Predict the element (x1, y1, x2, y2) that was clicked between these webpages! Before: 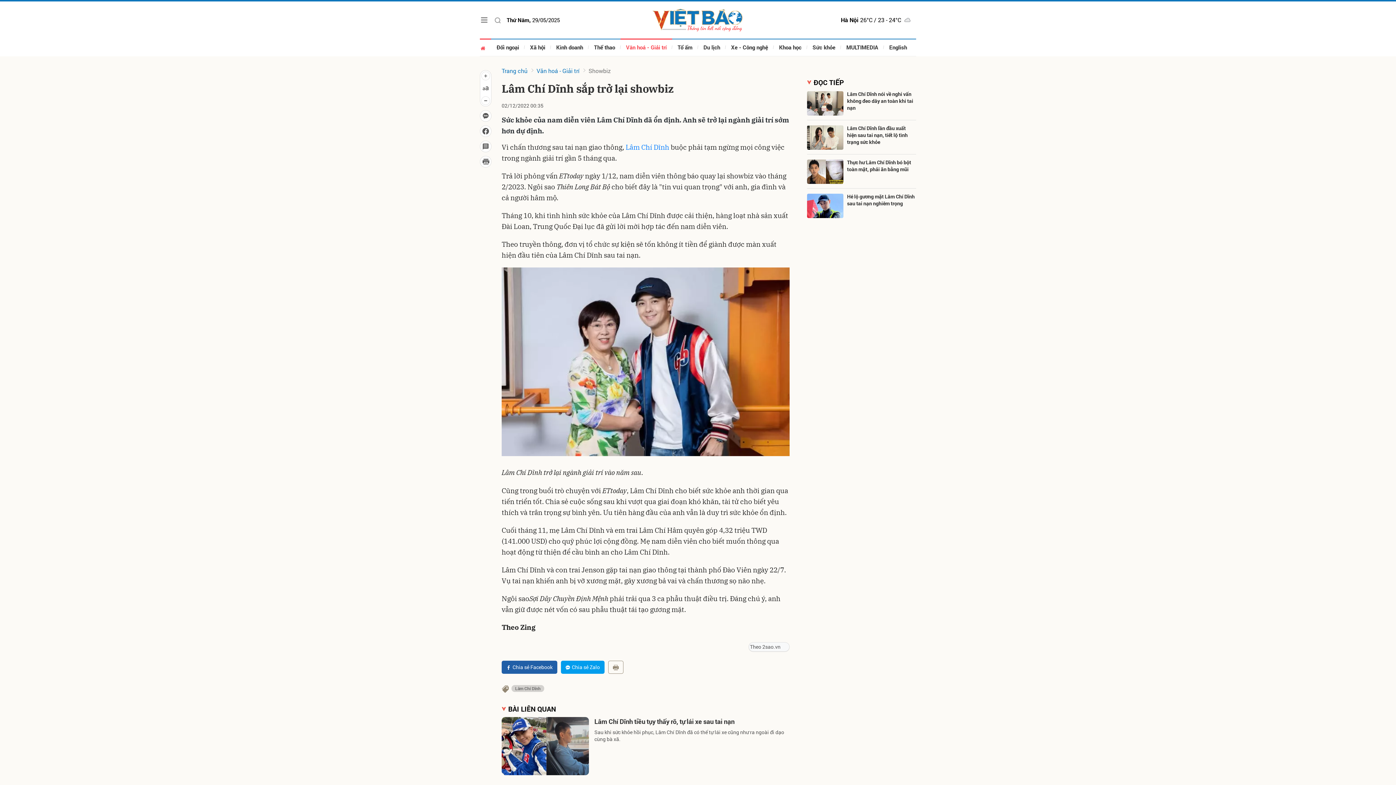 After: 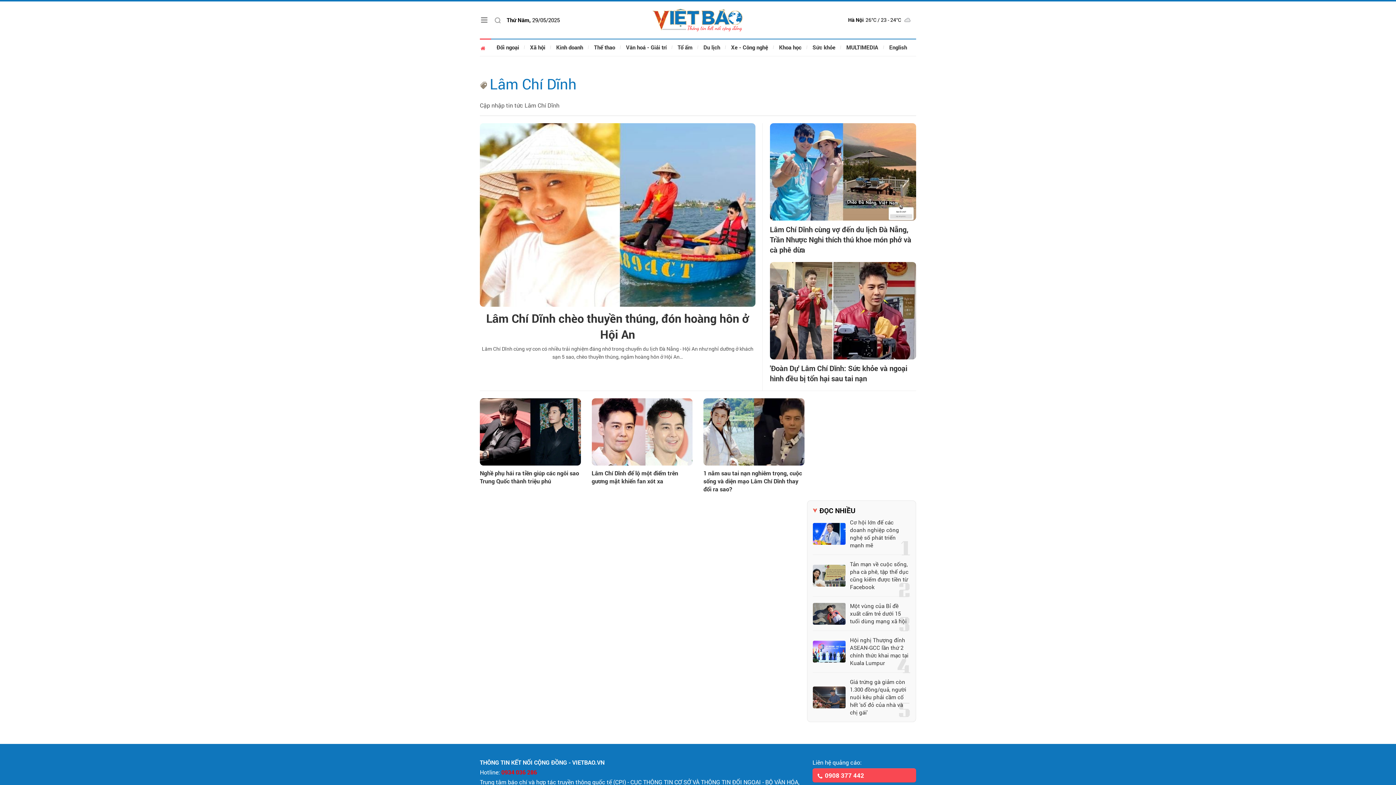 Action: label: Lâm Chí Dĩnh bbox: (625, 142, 669, 151)